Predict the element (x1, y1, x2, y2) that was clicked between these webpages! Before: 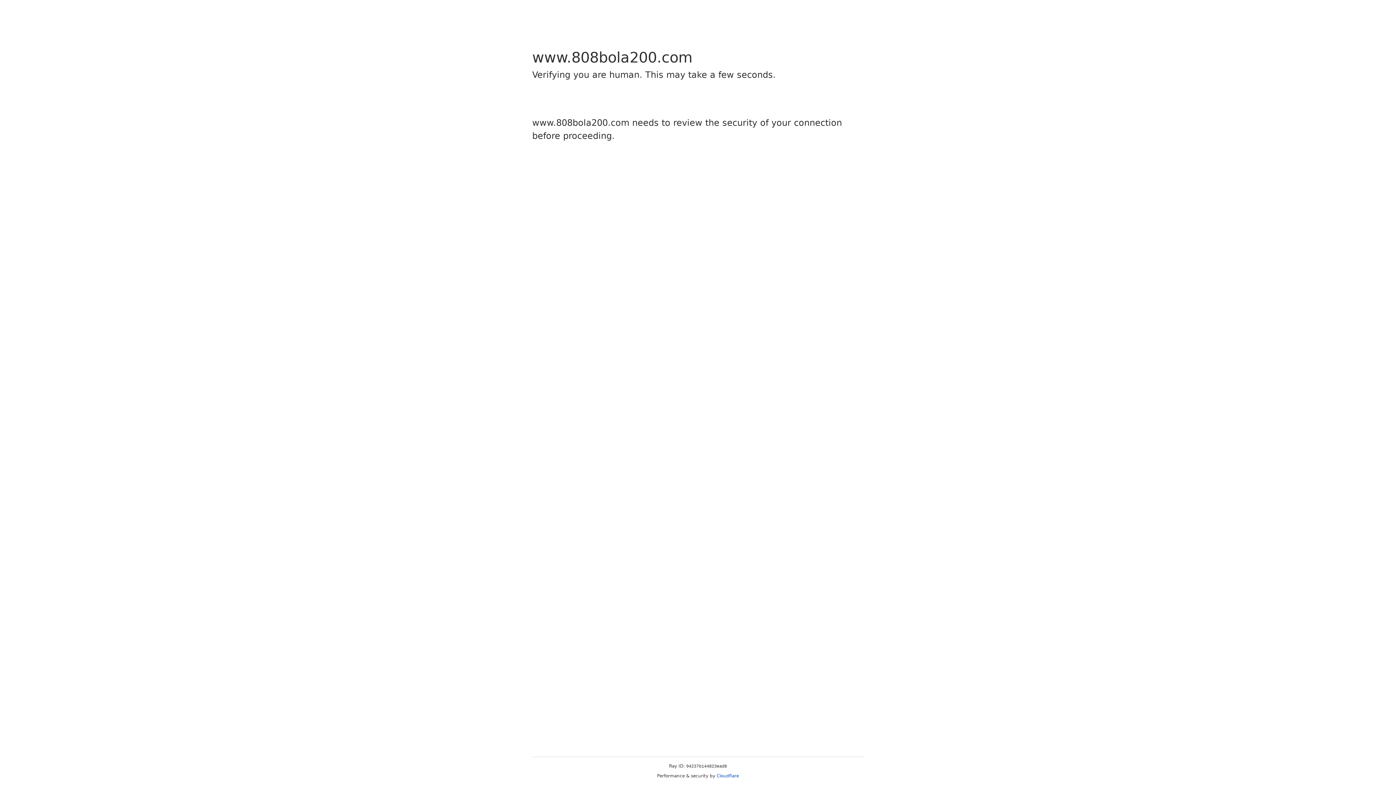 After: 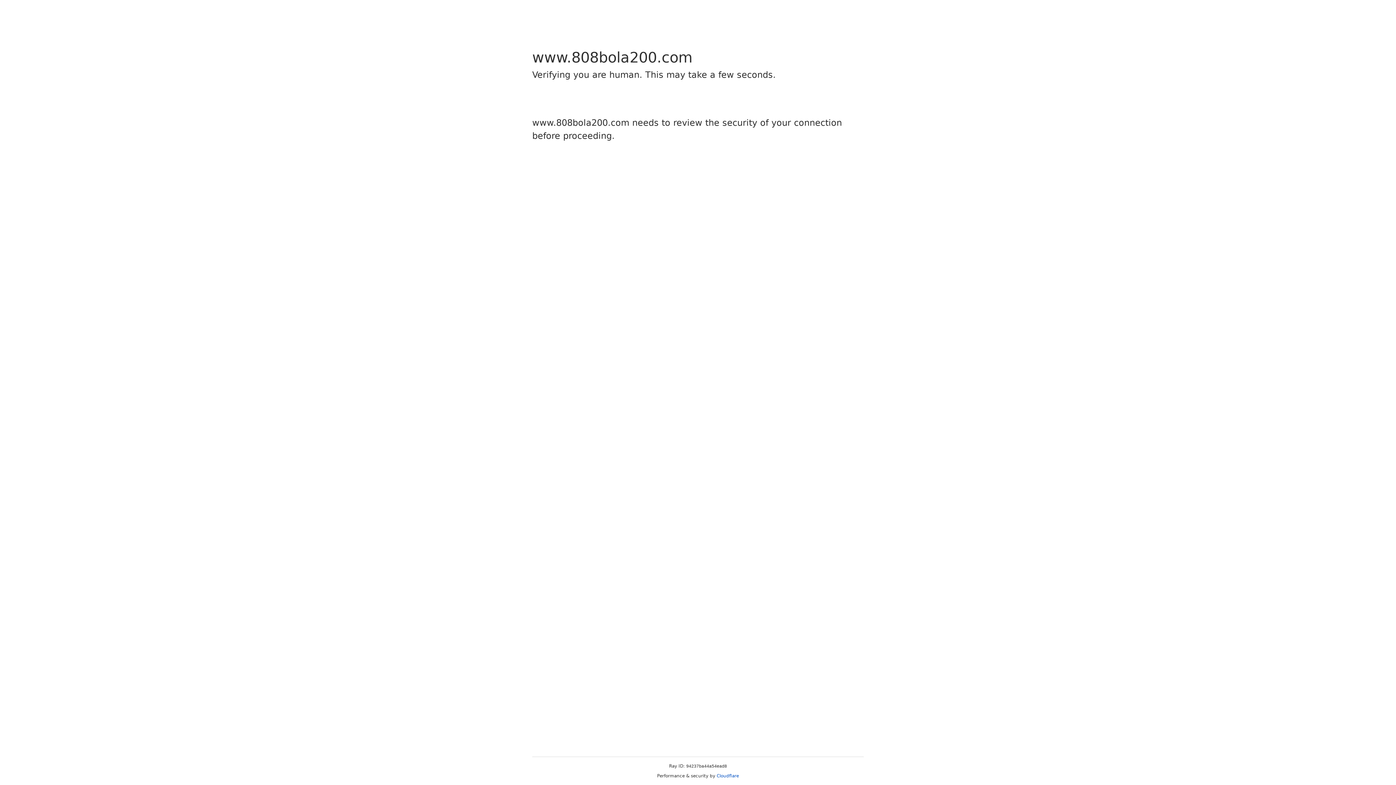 Action: label: Cloudflare bbox: (716, 773, 739, 778)